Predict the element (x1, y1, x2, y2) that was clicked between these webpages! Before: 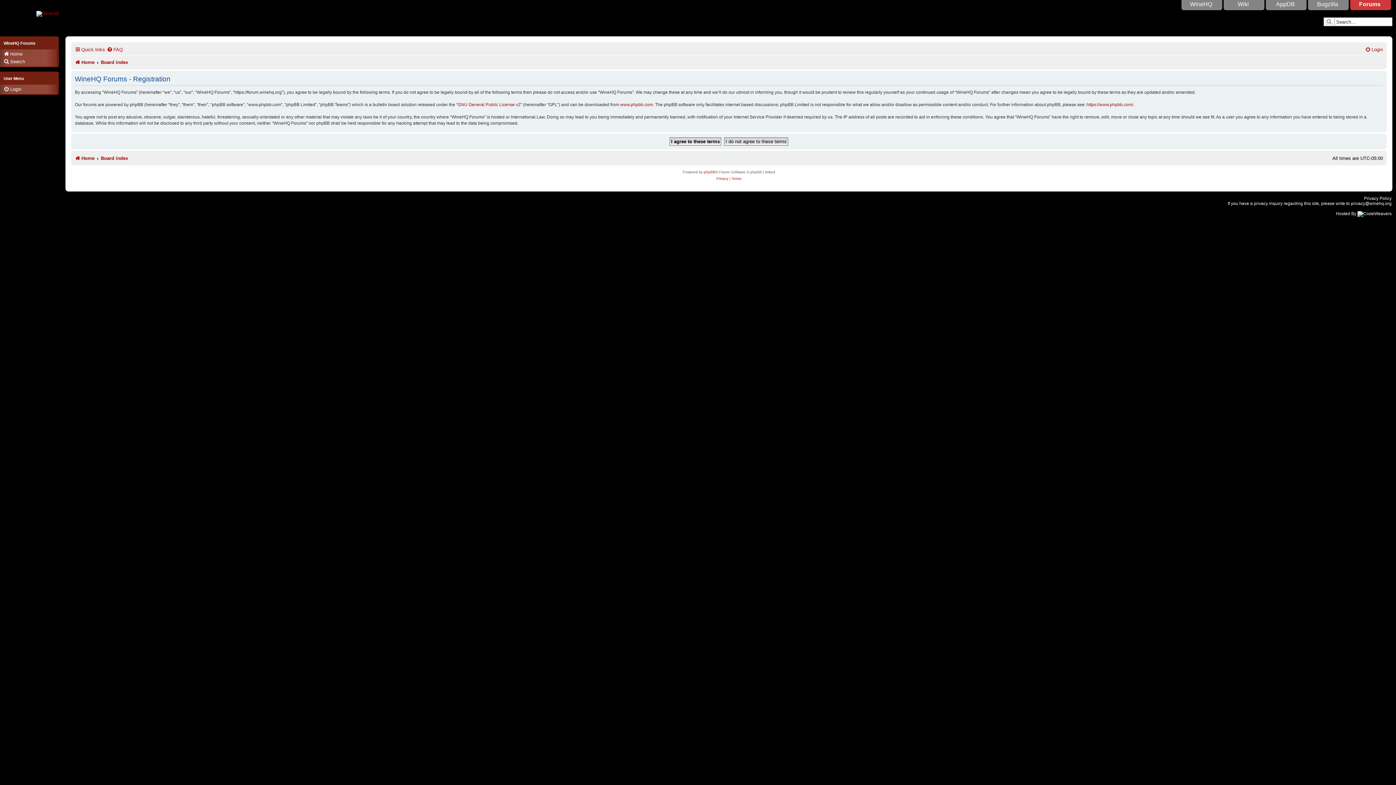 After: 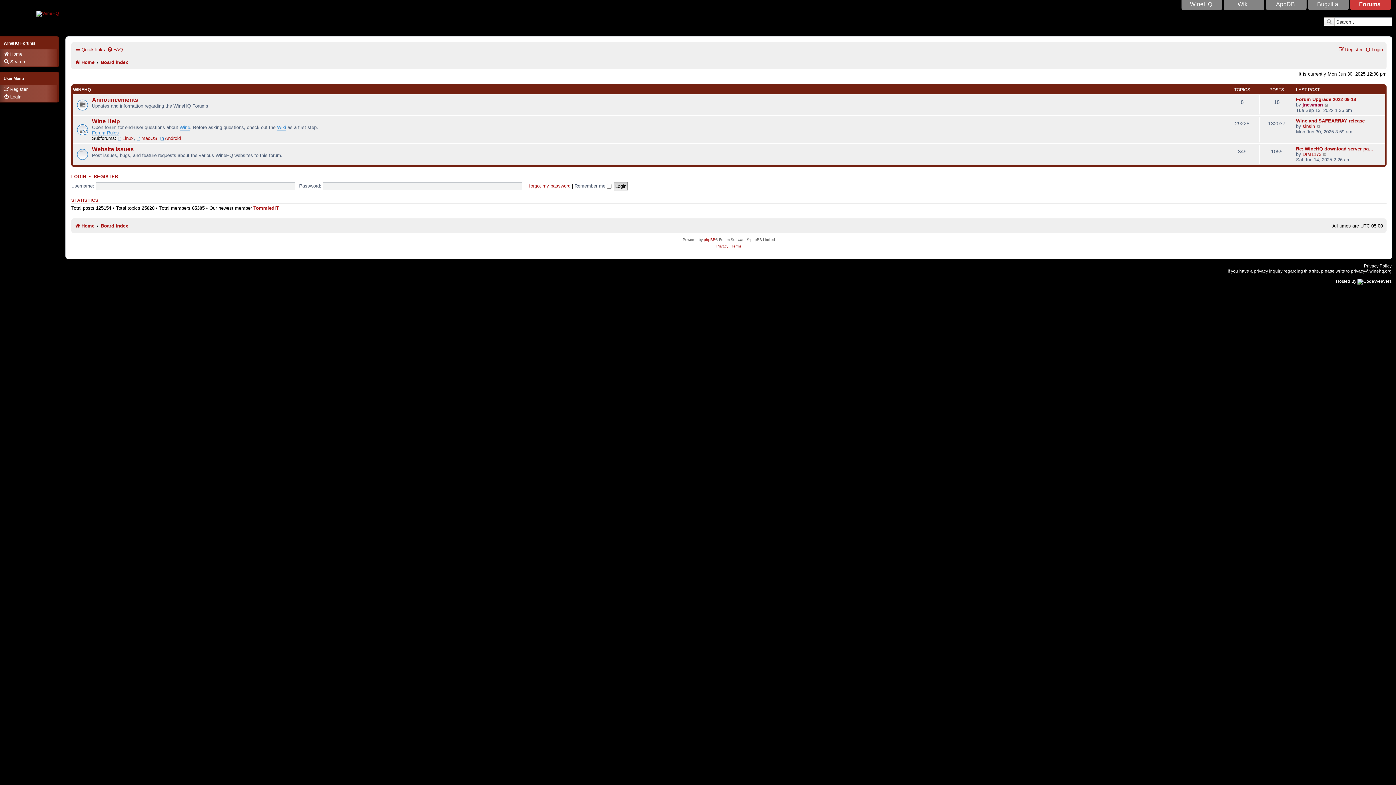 Action: label: Board index bbox: (100, 153, 128, 163)